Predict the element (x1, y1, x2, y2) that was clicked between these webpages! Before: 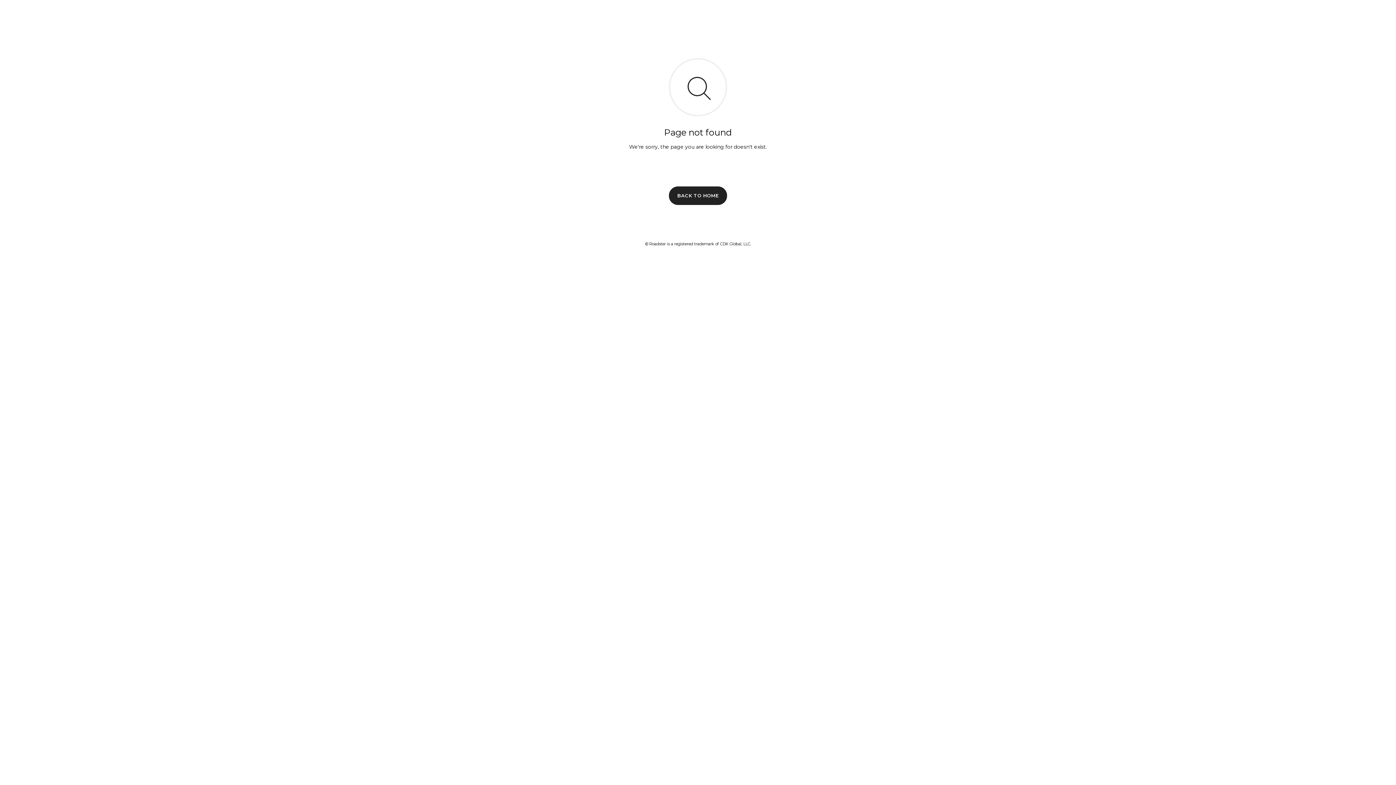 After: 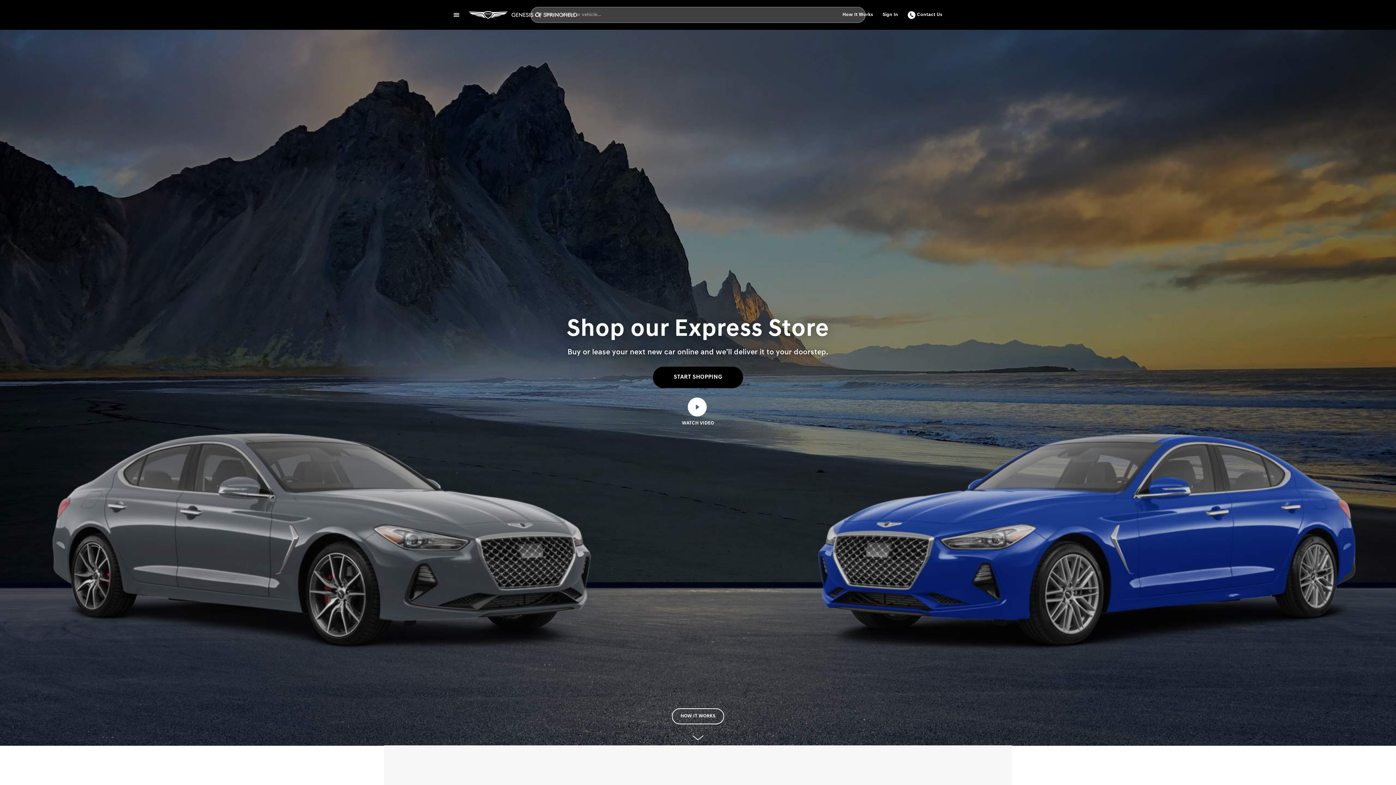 Action: bbox: (669, 186, 727, 204) label: BACK TO HOME